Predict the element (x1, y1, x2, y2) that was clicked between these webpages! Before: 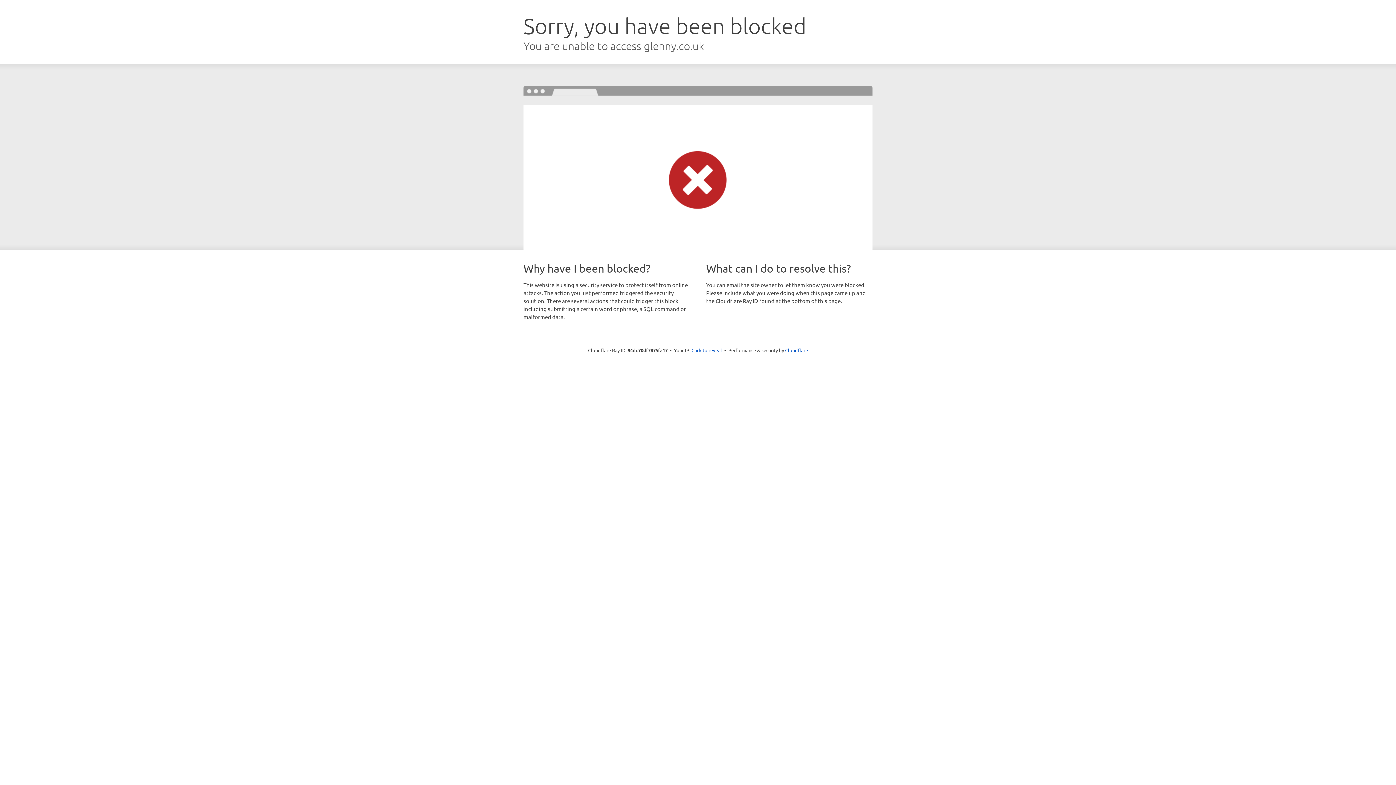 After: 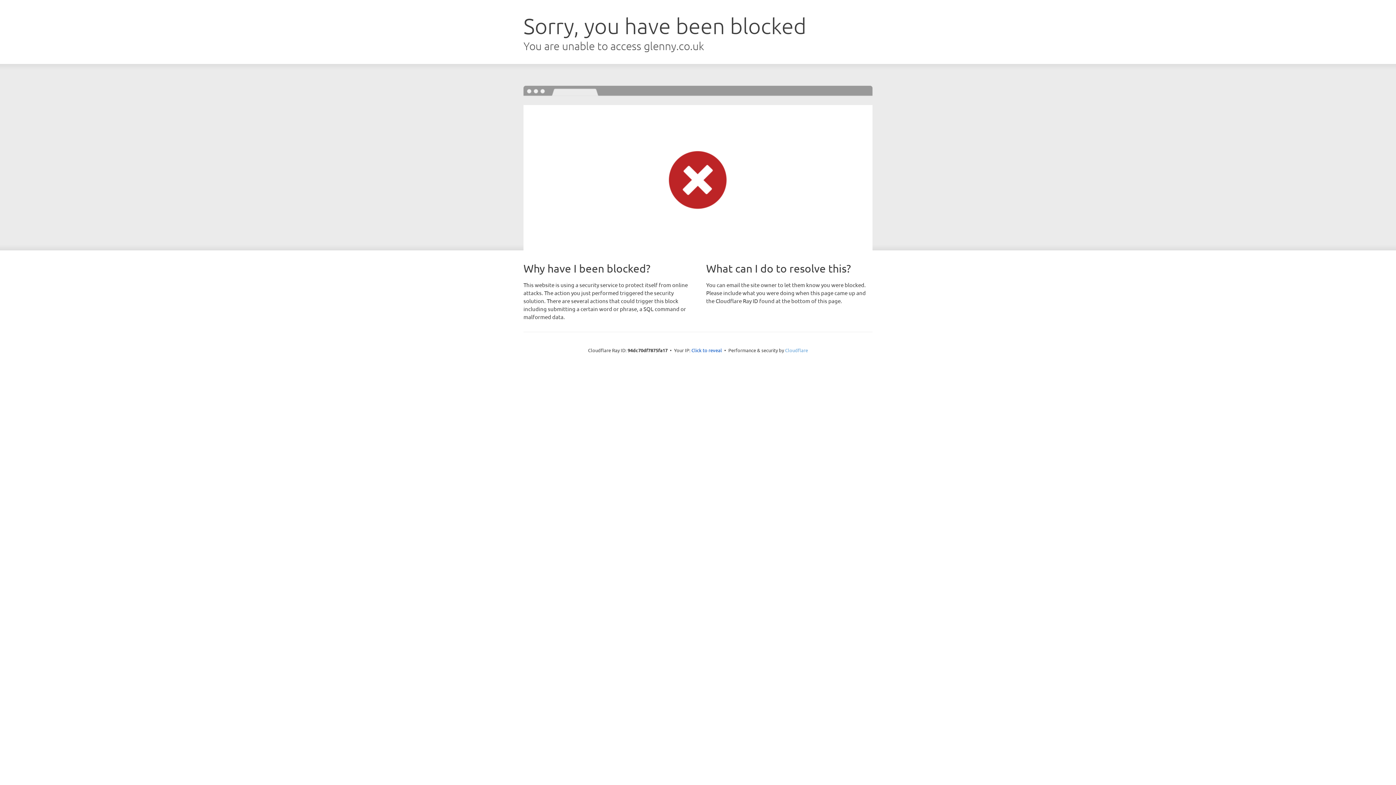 Action: label: Cloudflare bbox: (785, 347, 808, 353)